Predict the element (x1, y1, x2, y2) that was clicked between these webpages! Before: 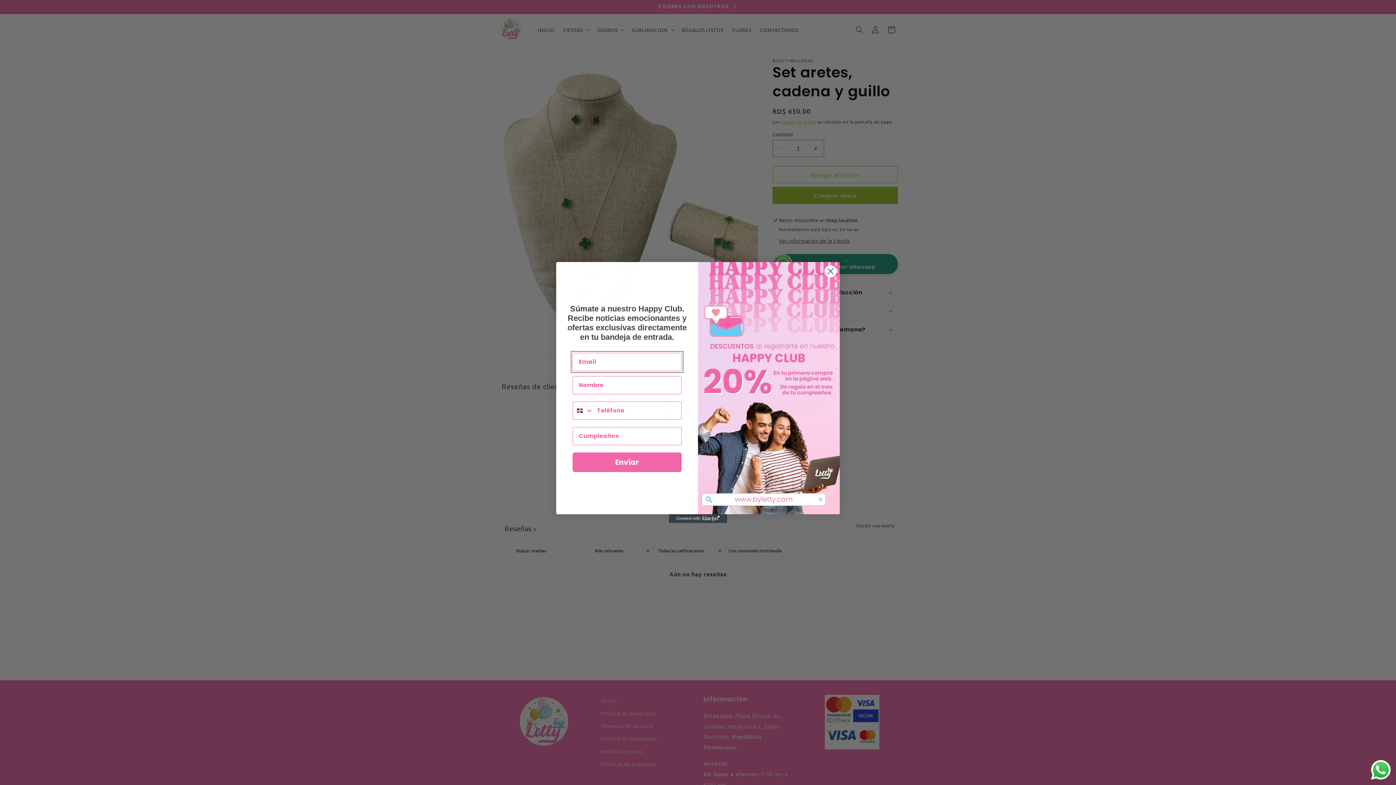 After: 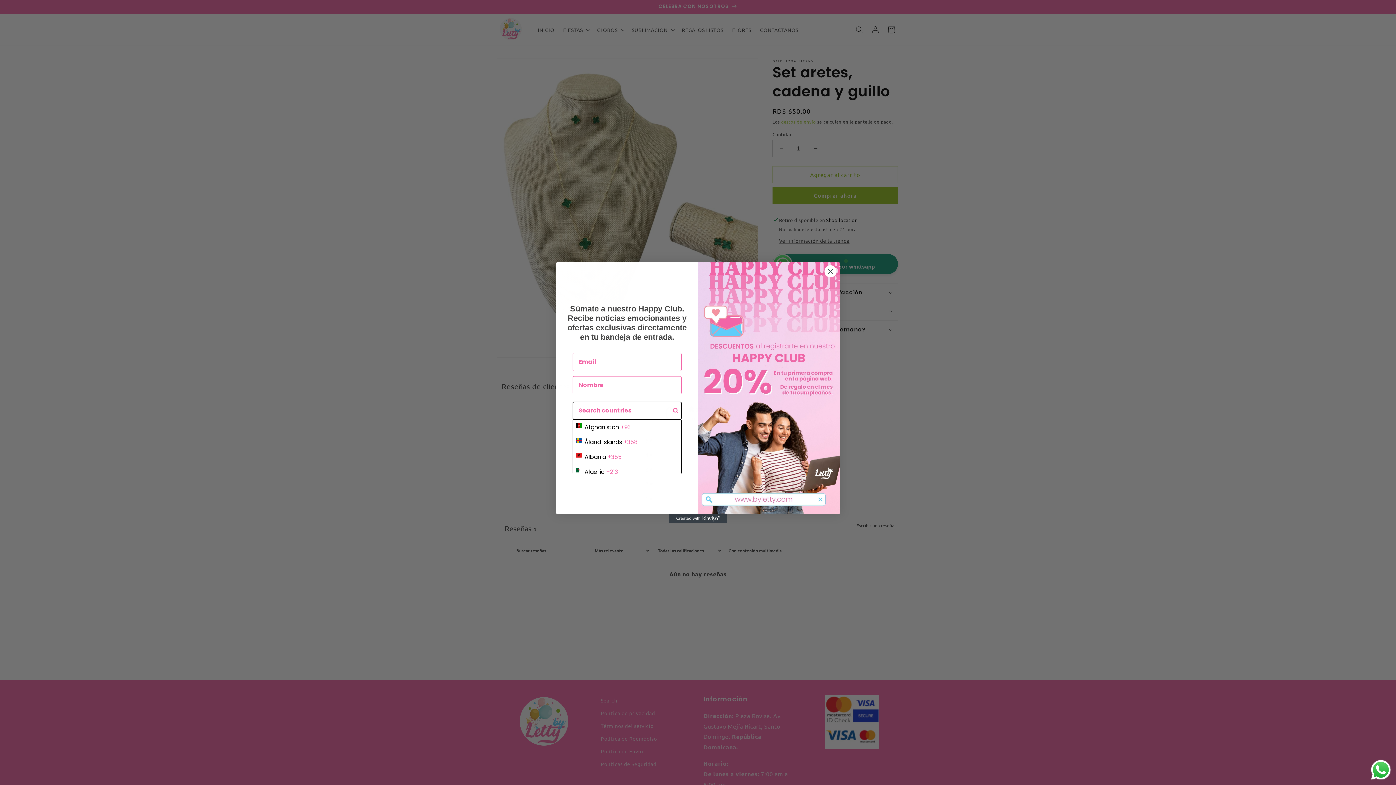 Action: bbox: (573, 402, 593, 419) label: Search Countries